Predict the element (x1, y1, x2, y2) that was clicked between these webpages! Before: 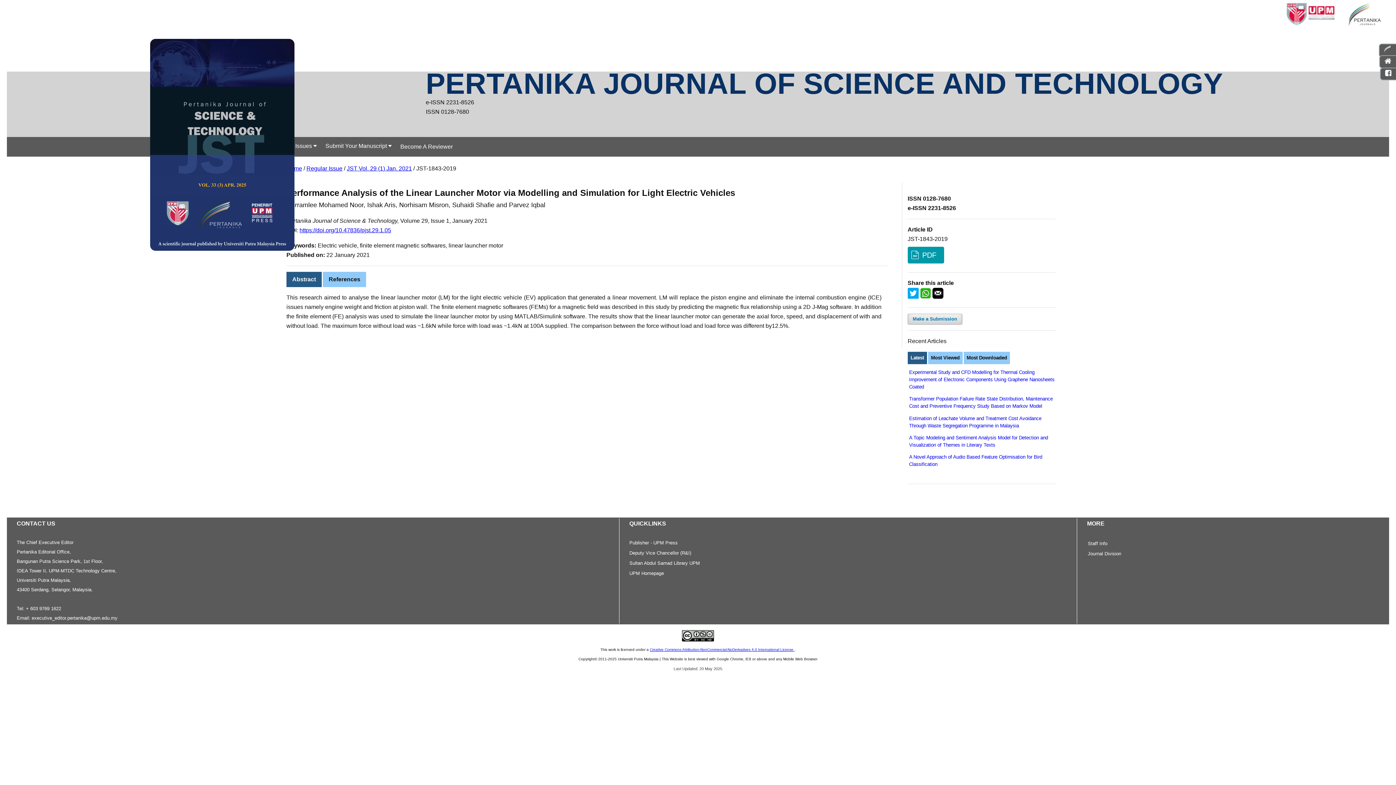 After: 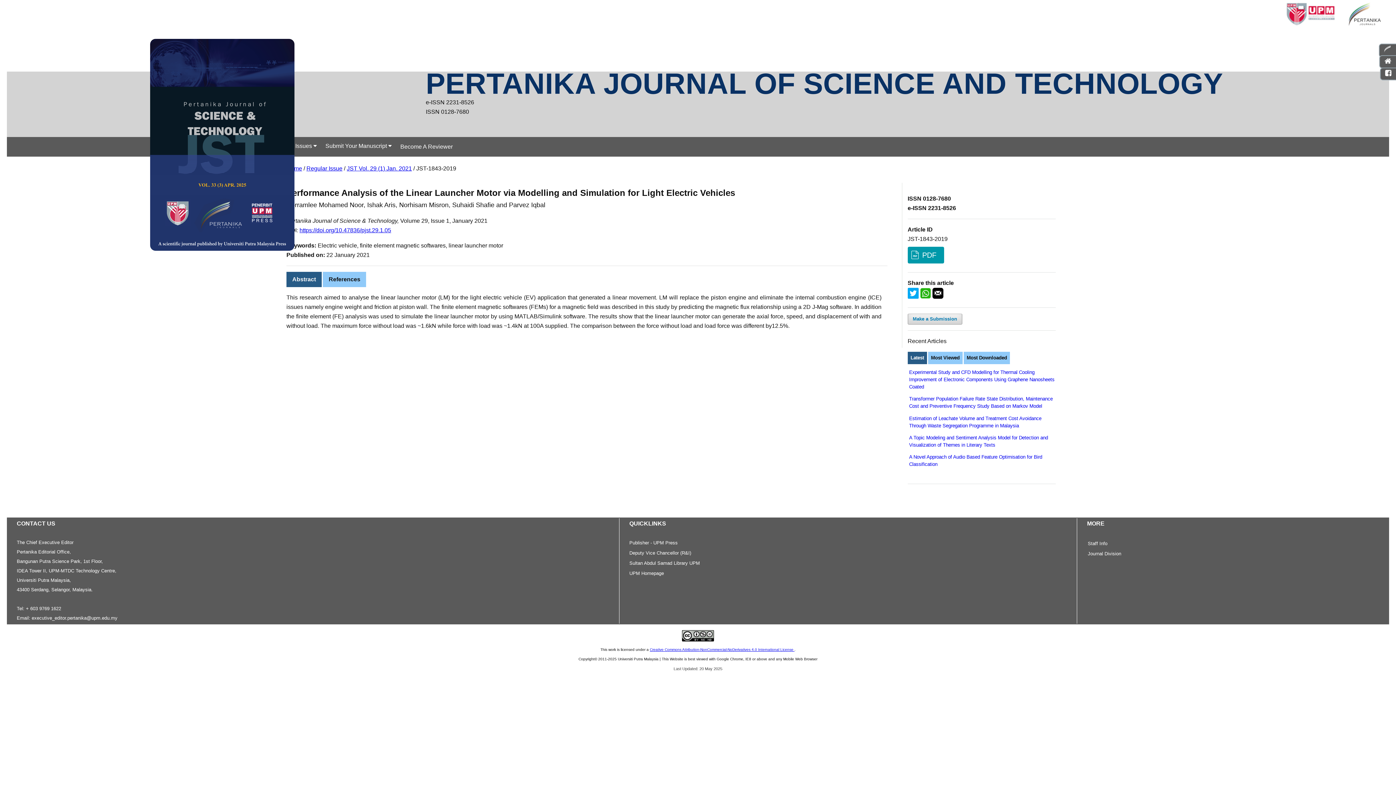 Action: bbox: (920, 293, 931, 299)